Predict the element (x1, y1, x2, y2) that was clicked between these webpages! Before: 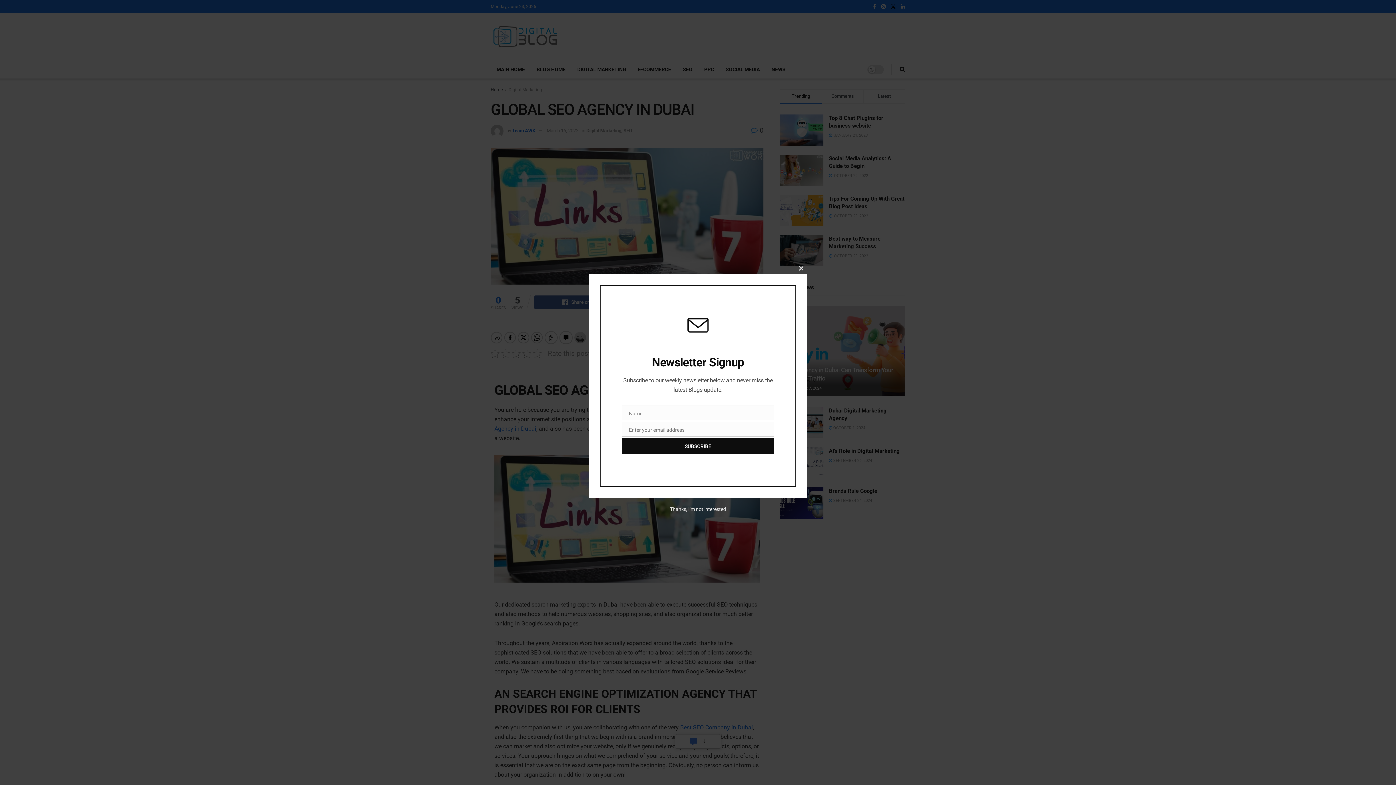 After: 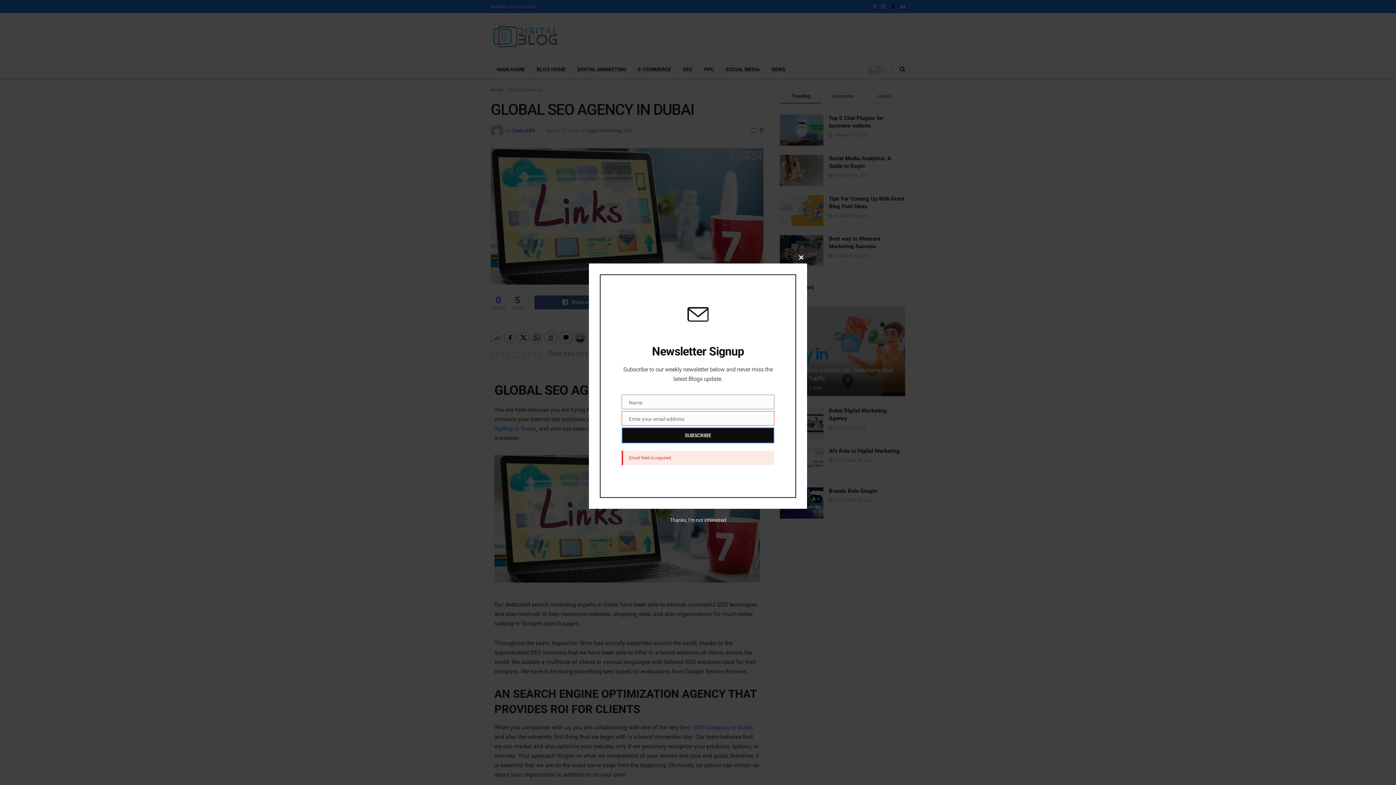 Action: bbox: (621, 438, 774, 454) label: SUBSCRIBE